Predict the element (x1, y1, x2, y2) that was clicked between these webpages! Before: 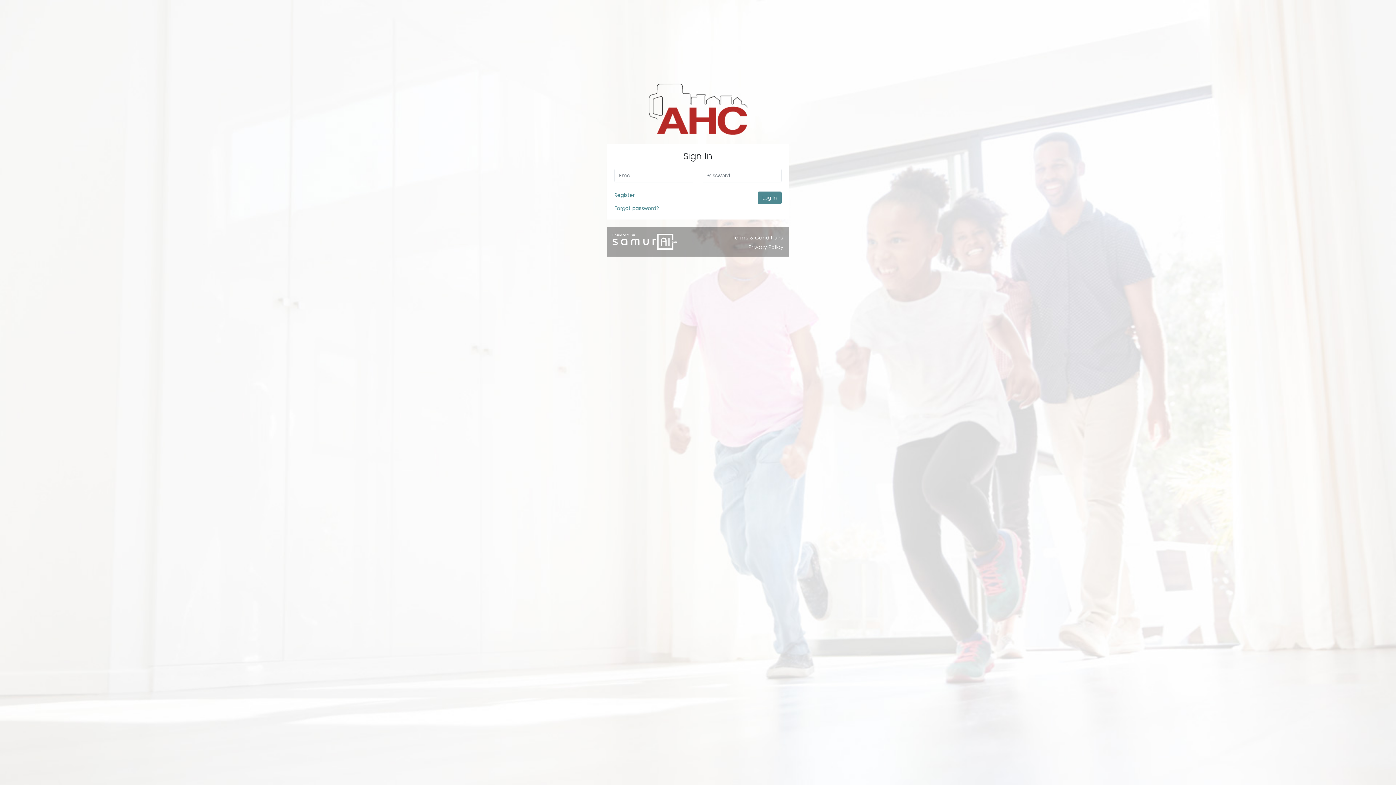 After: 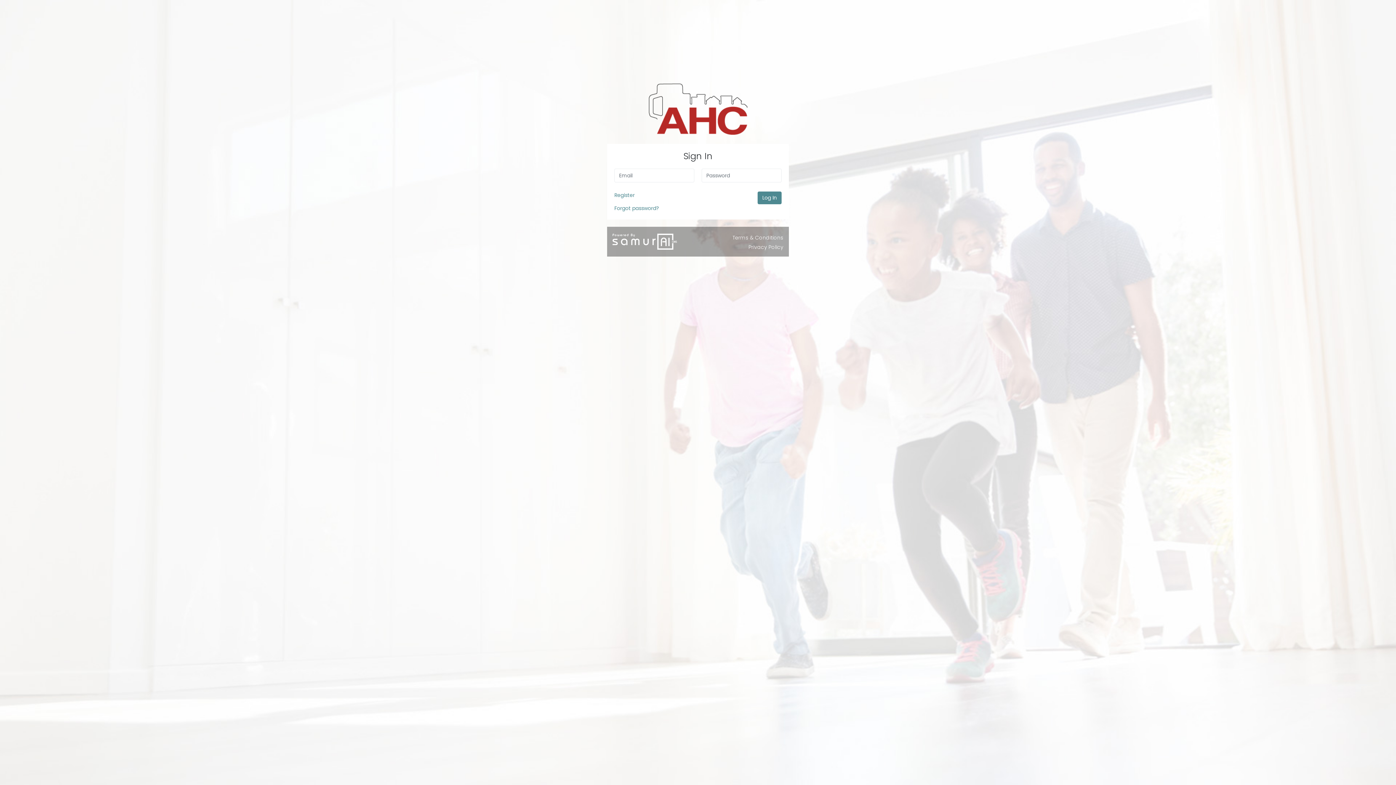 Action: label: Privacy Policy bbox: (748, 243, 783, 251)